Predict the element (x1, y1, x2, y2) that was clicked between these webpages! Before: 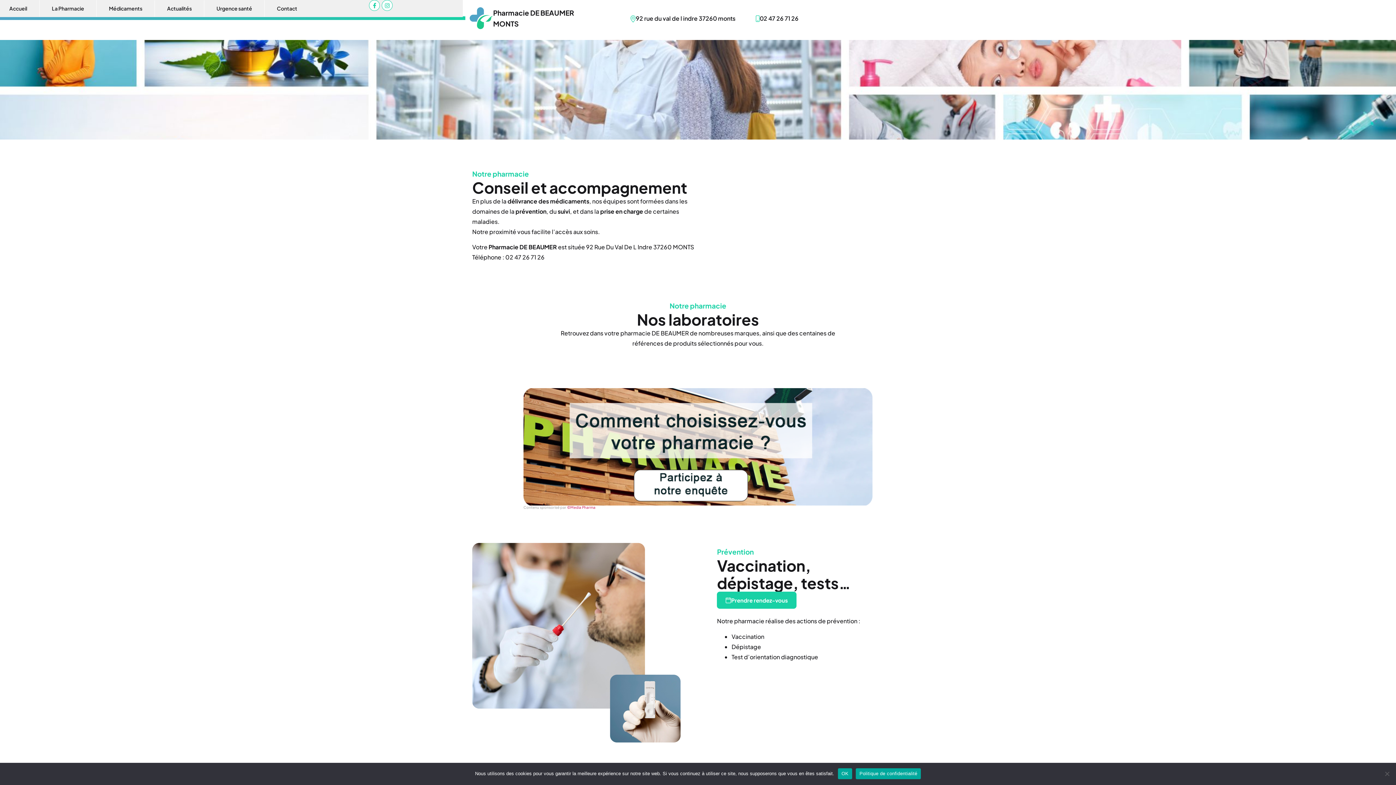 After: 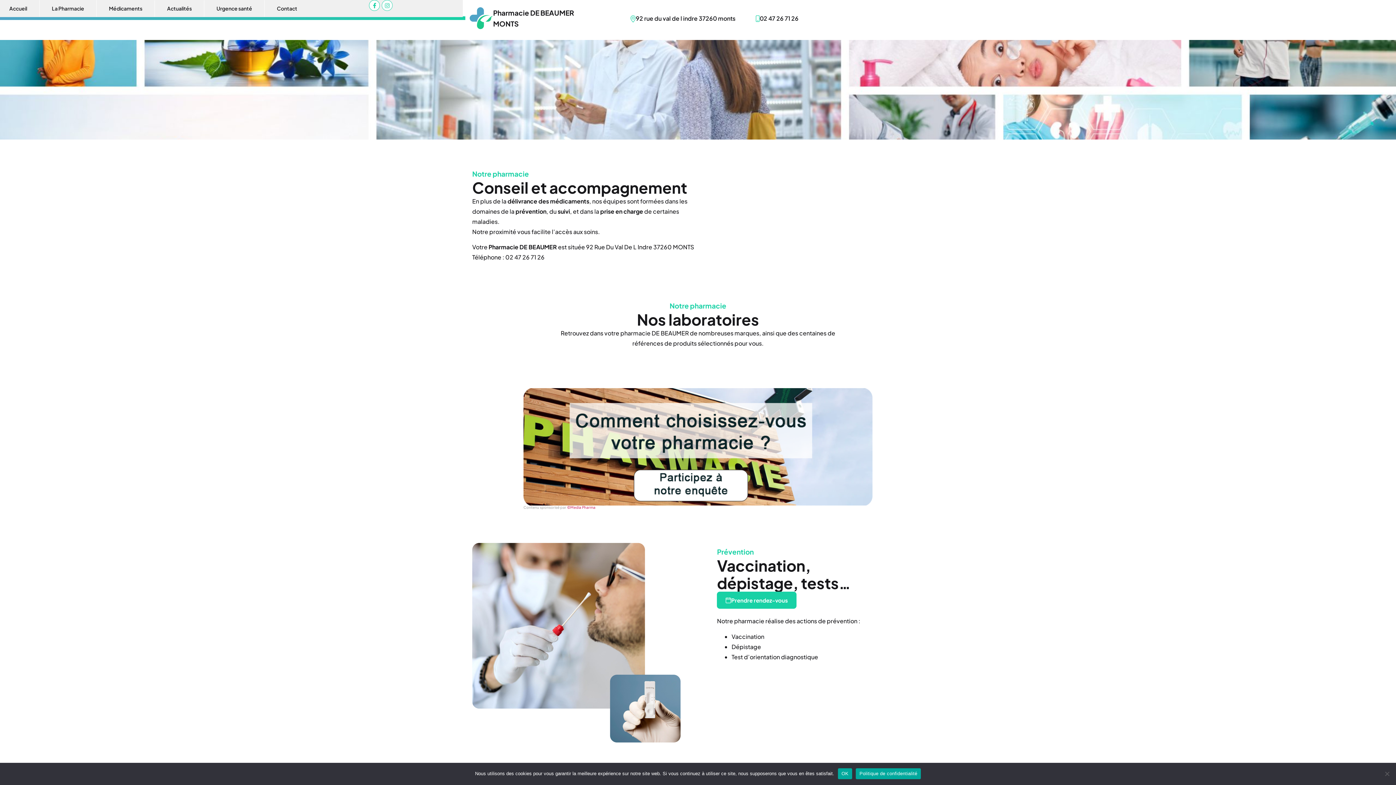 Action: bbox: (381, 0, 392, 10) label: Instagram